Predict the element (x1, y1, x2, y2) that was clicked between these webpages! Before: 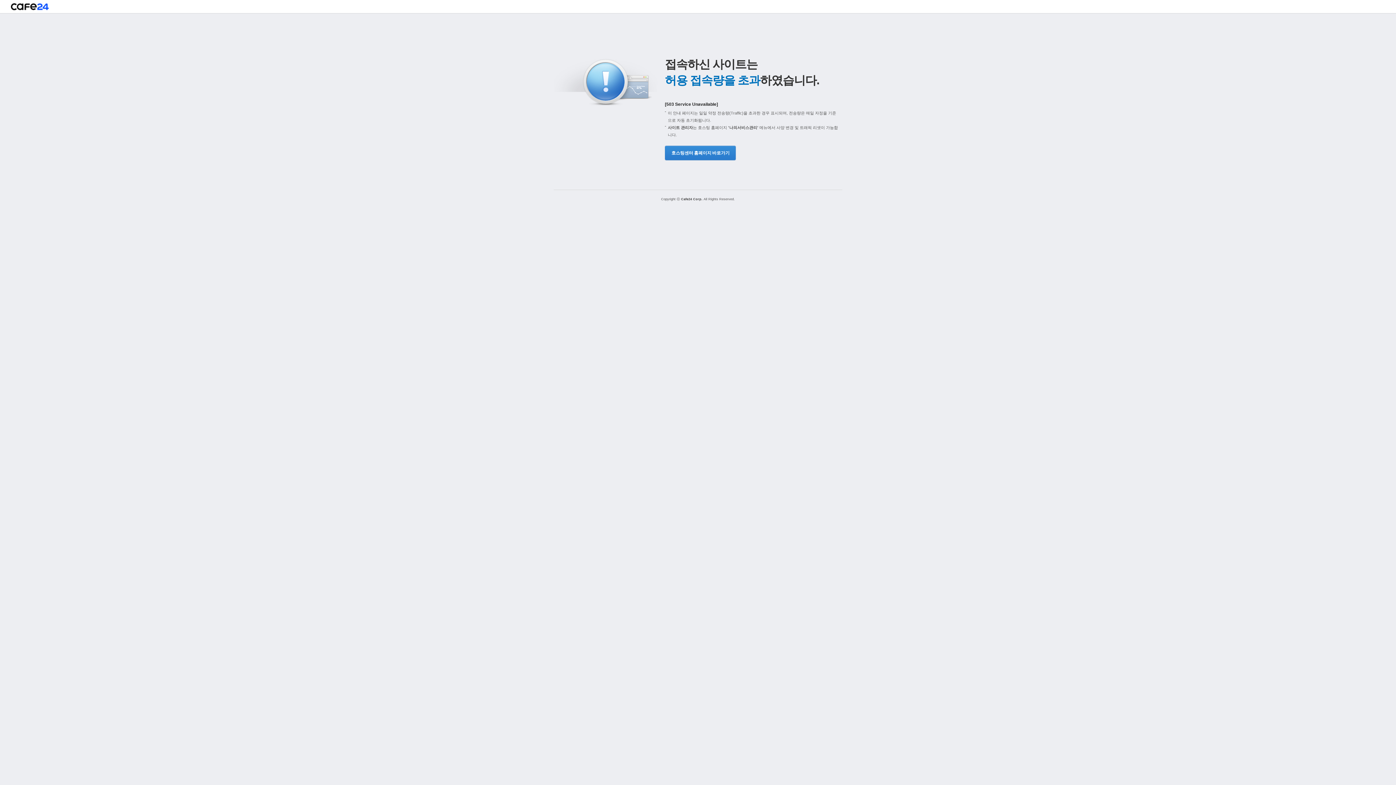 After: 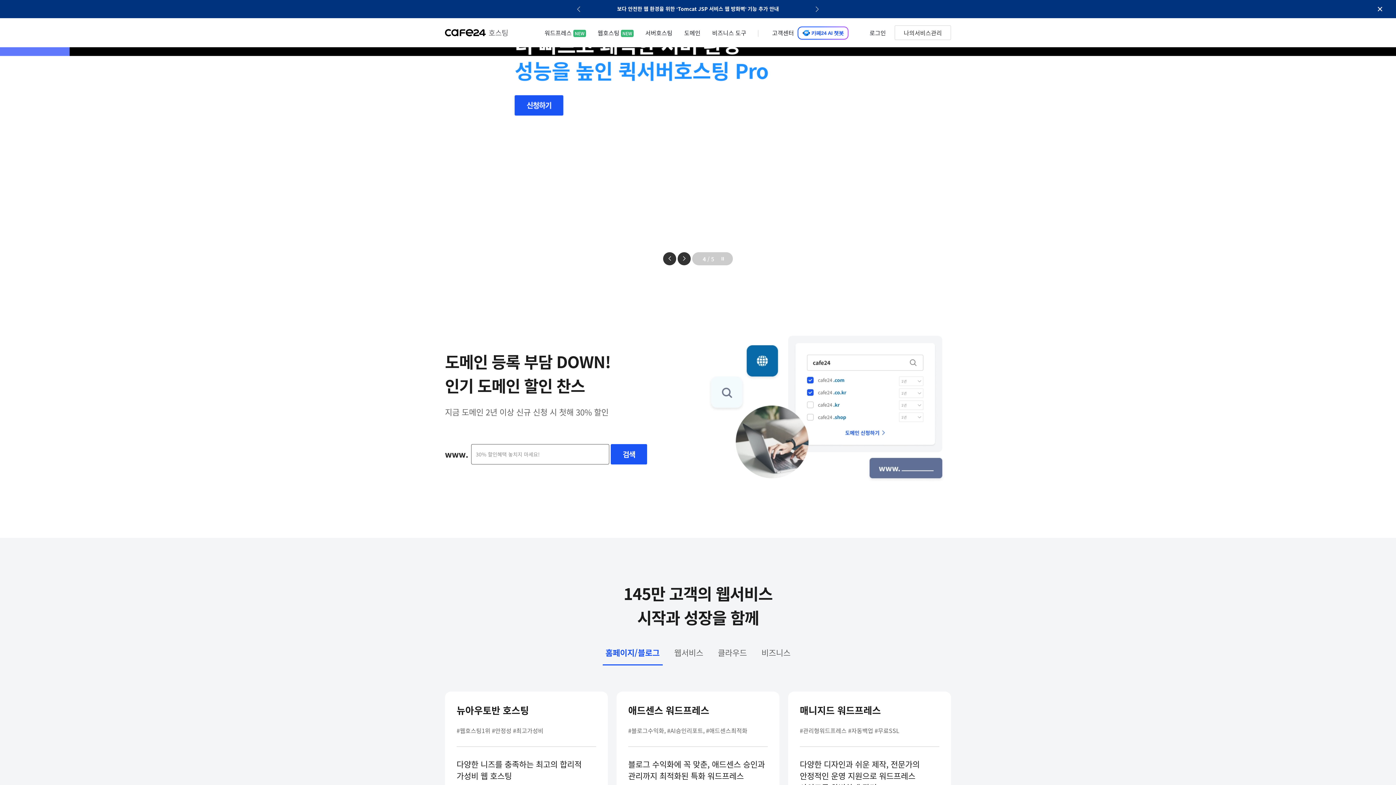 Action: bbox: (10, 3, 48, 13)